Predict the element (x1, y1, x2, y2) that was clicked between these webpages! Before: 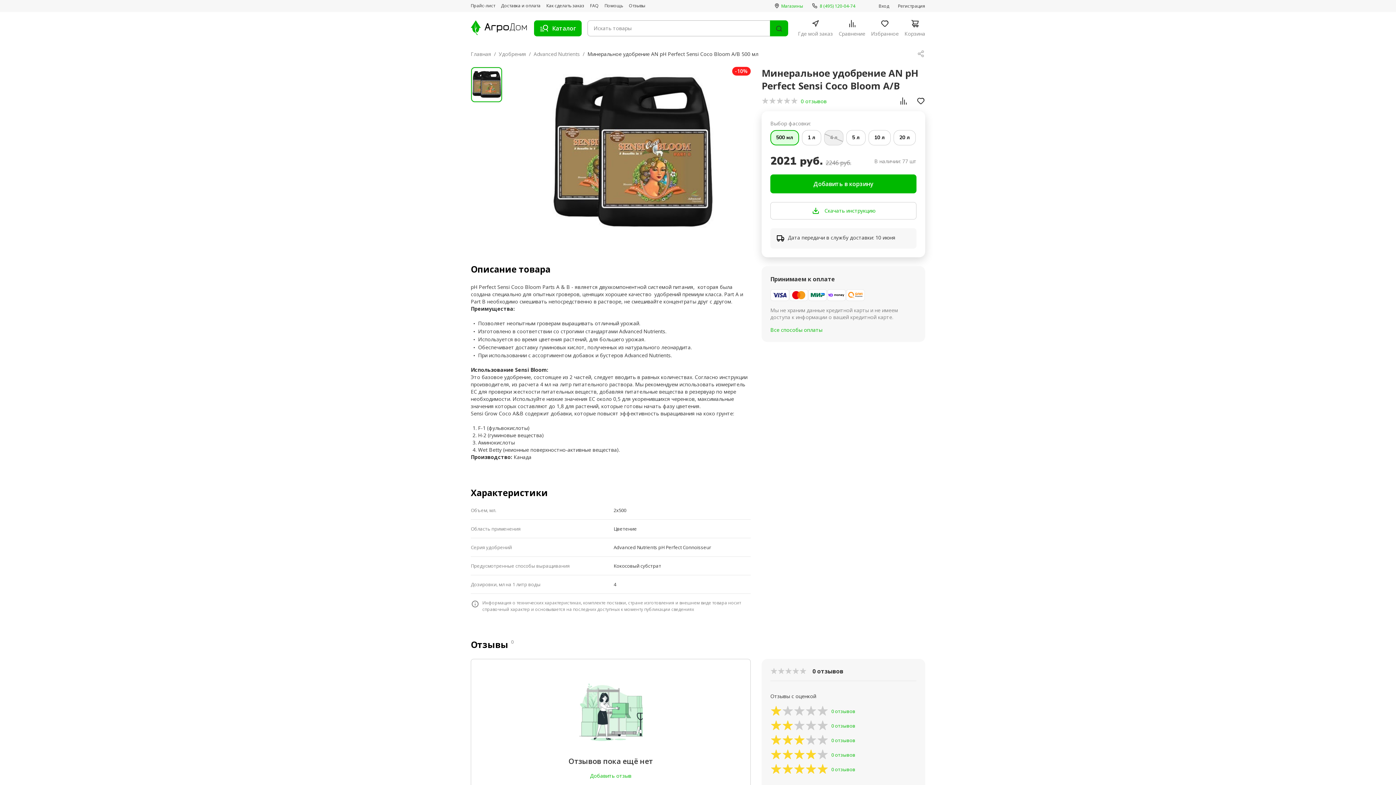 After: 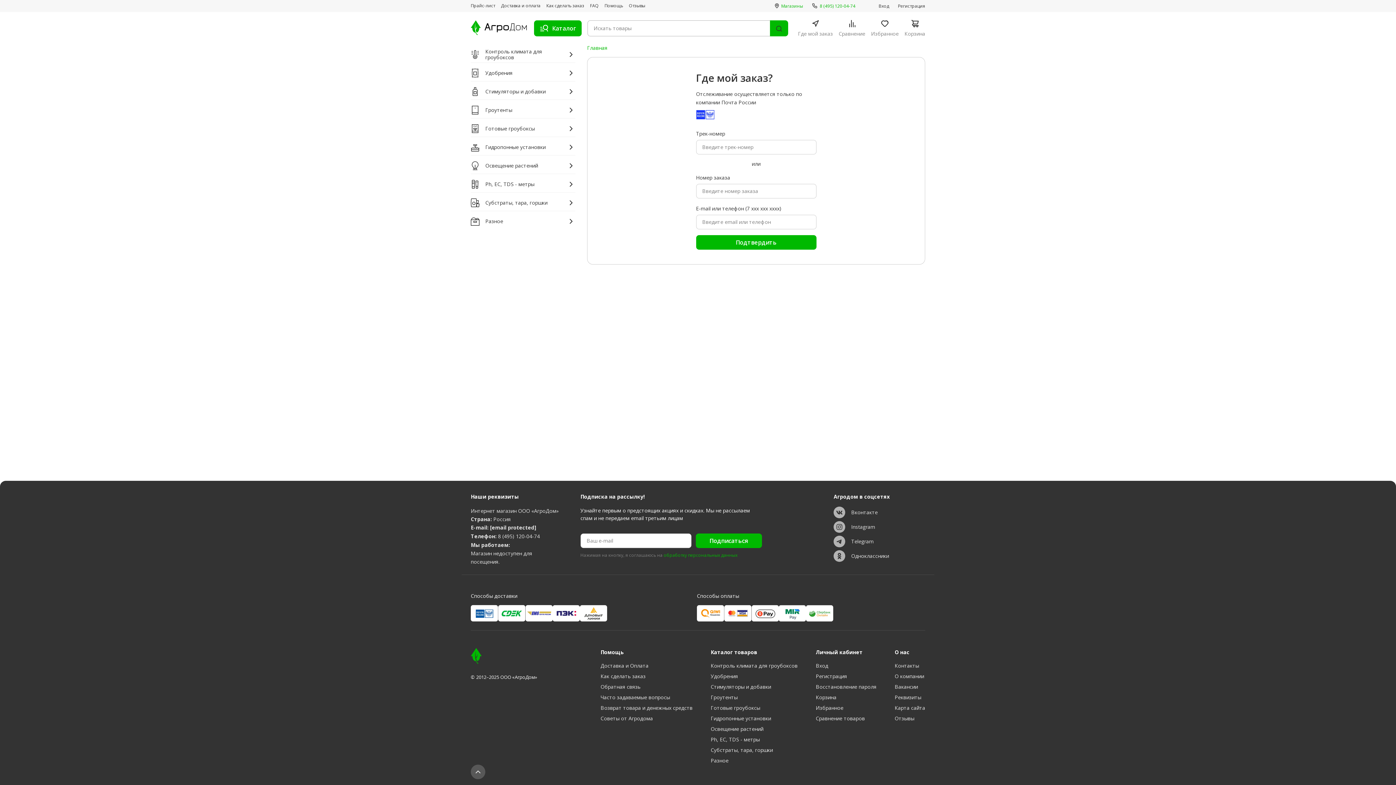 Action: bbox: (798, 19, 833, 37) label: Где мой заказ